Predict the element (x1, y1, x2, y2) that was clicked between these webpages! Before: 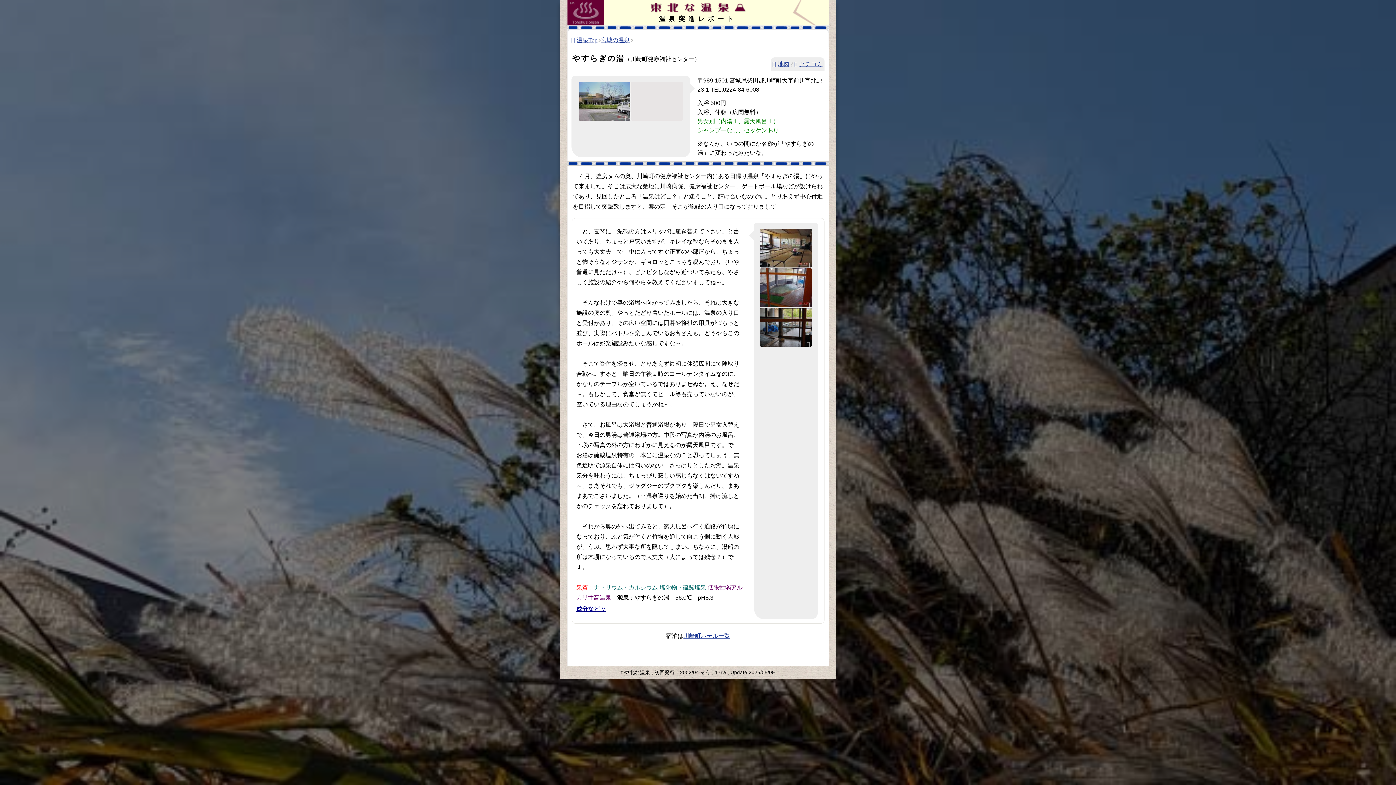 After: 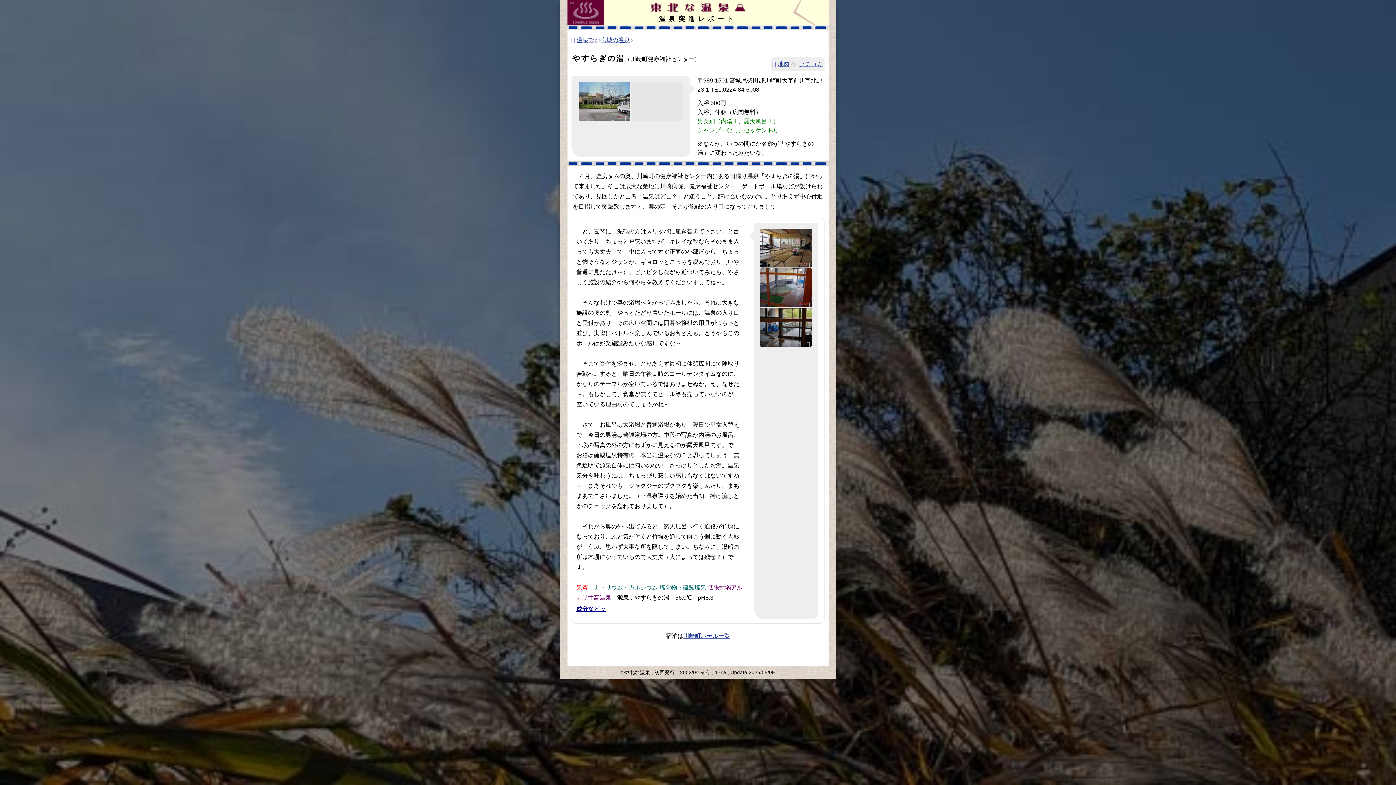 Action: bbox: (794, 61, 822, 67) label: クチコミ